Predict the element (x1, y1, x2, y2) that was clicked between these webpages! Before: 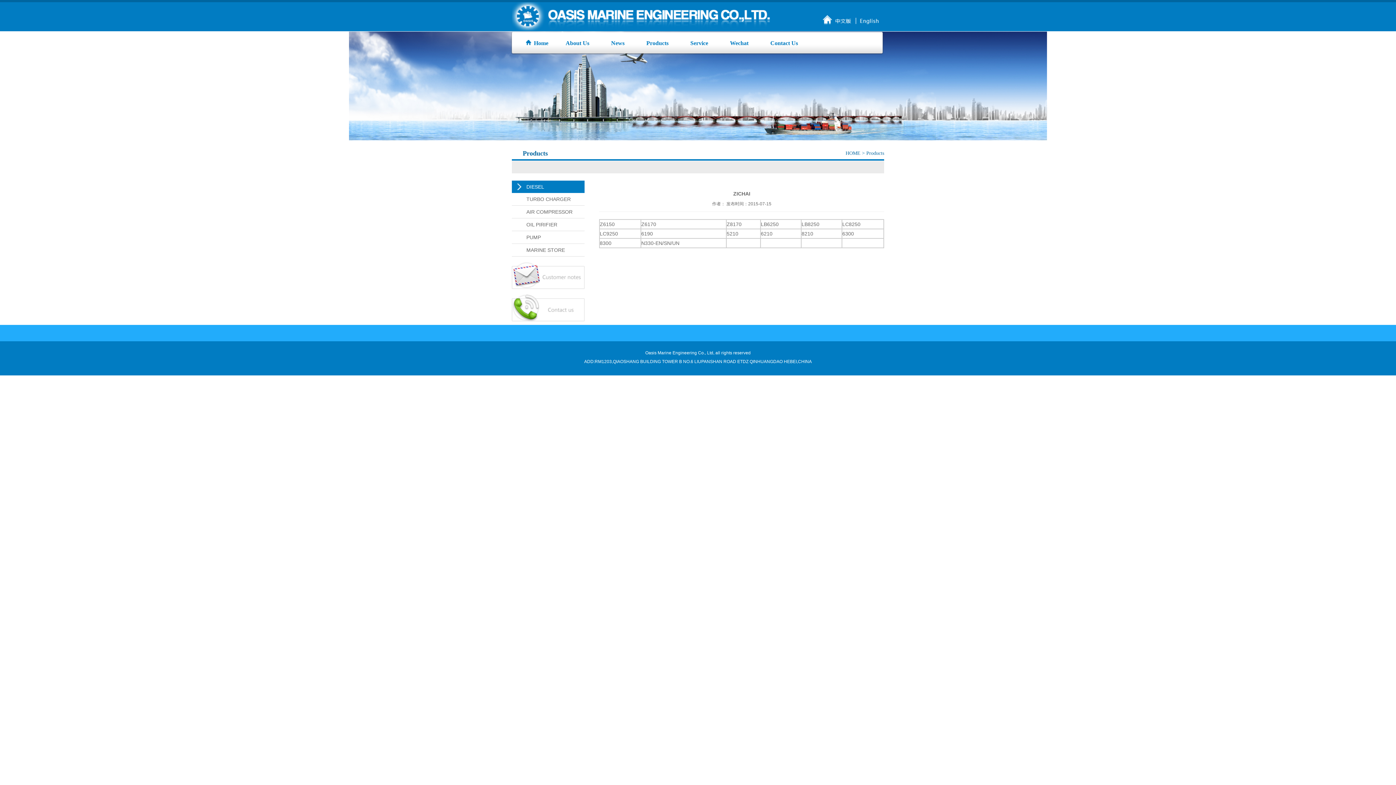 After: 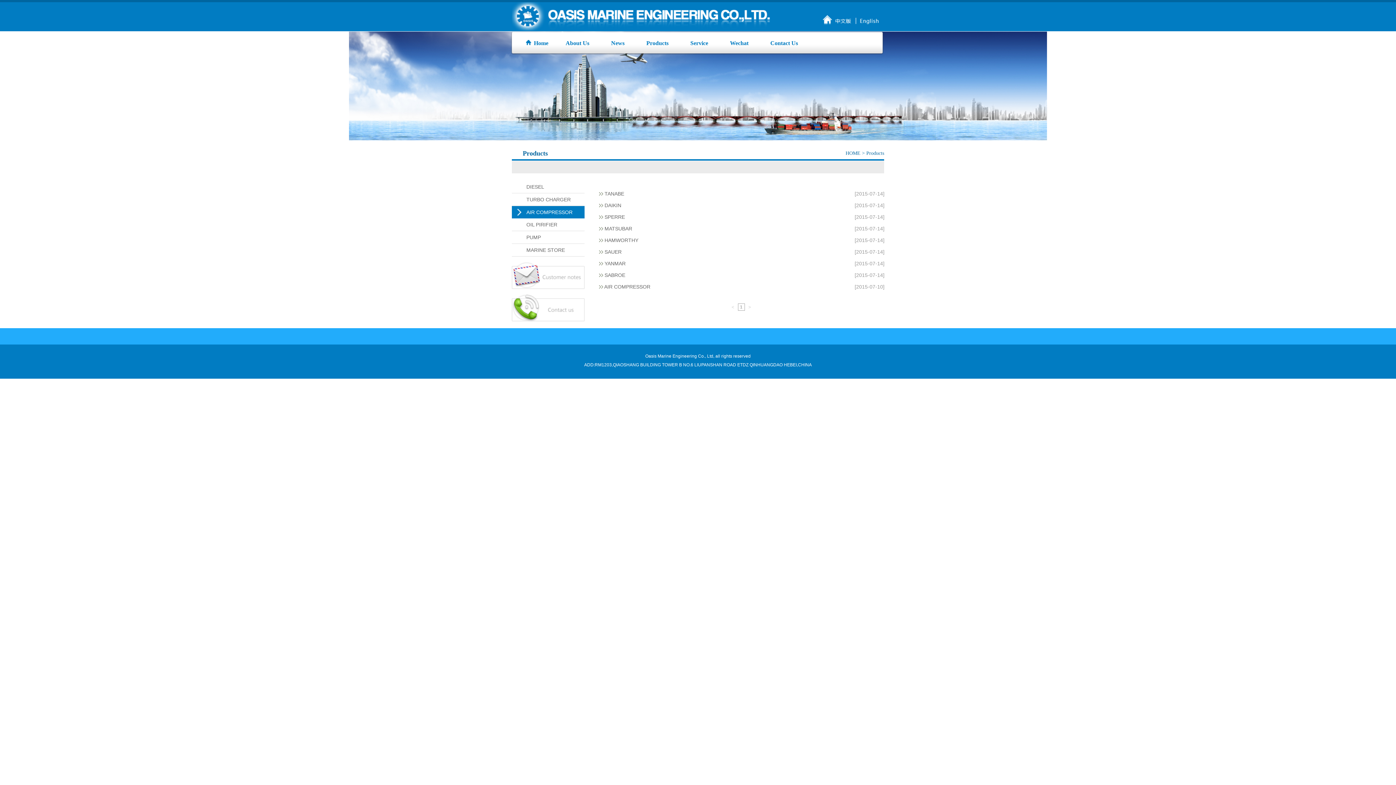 Action: bbox: (512, 205, 584, 218) label: AIR COMPRESSOR